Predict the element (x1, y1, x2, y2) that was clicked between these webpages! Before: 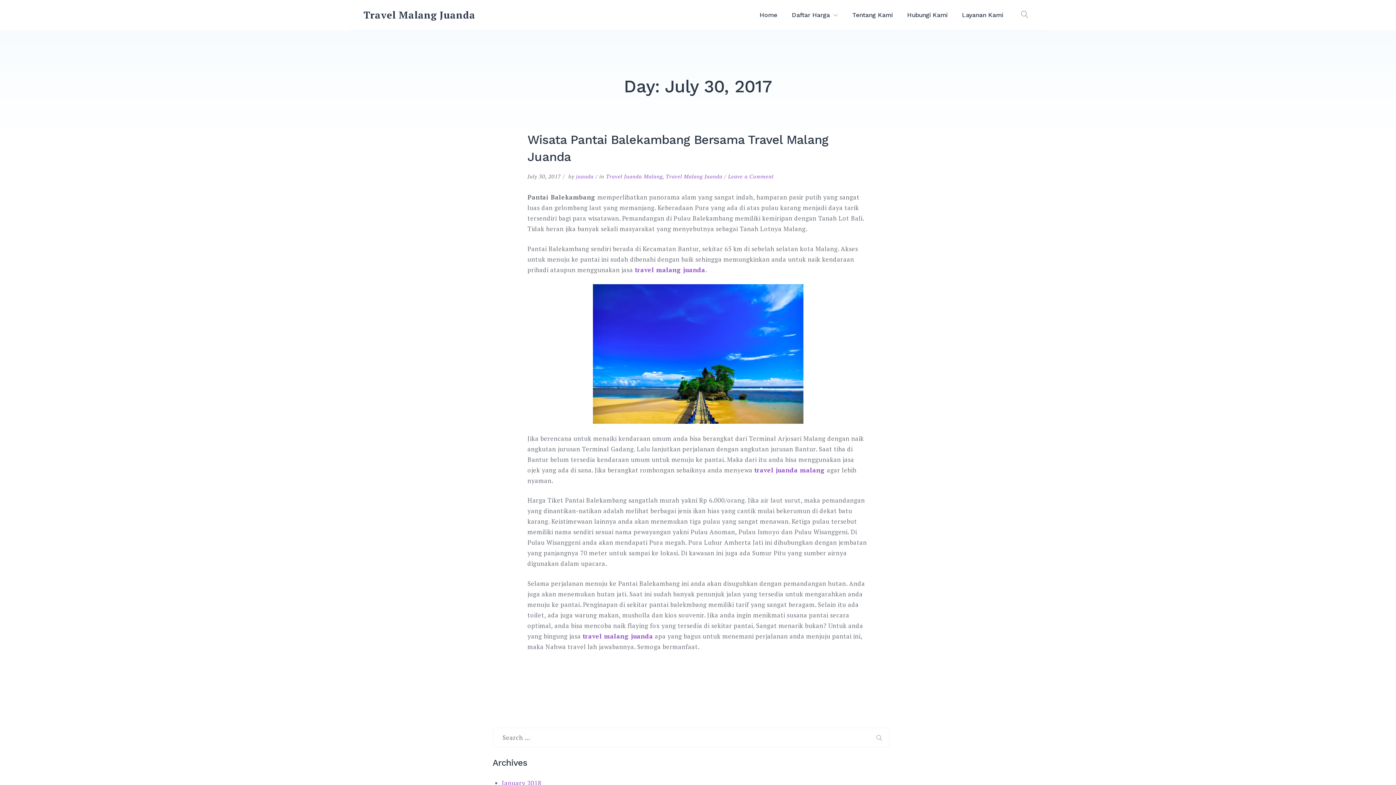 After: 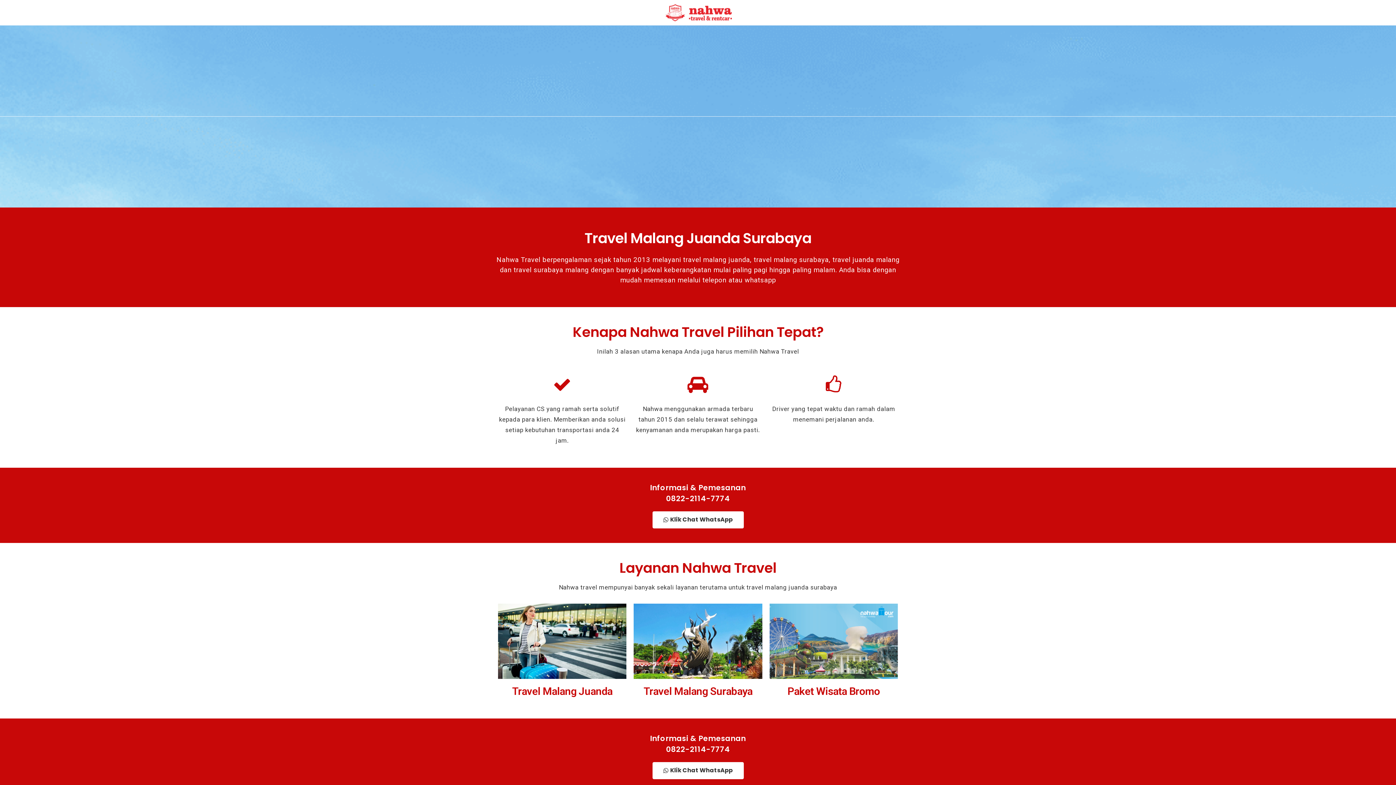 Action: label: travel malang juanda bbox: (582, 632, 653, 640)